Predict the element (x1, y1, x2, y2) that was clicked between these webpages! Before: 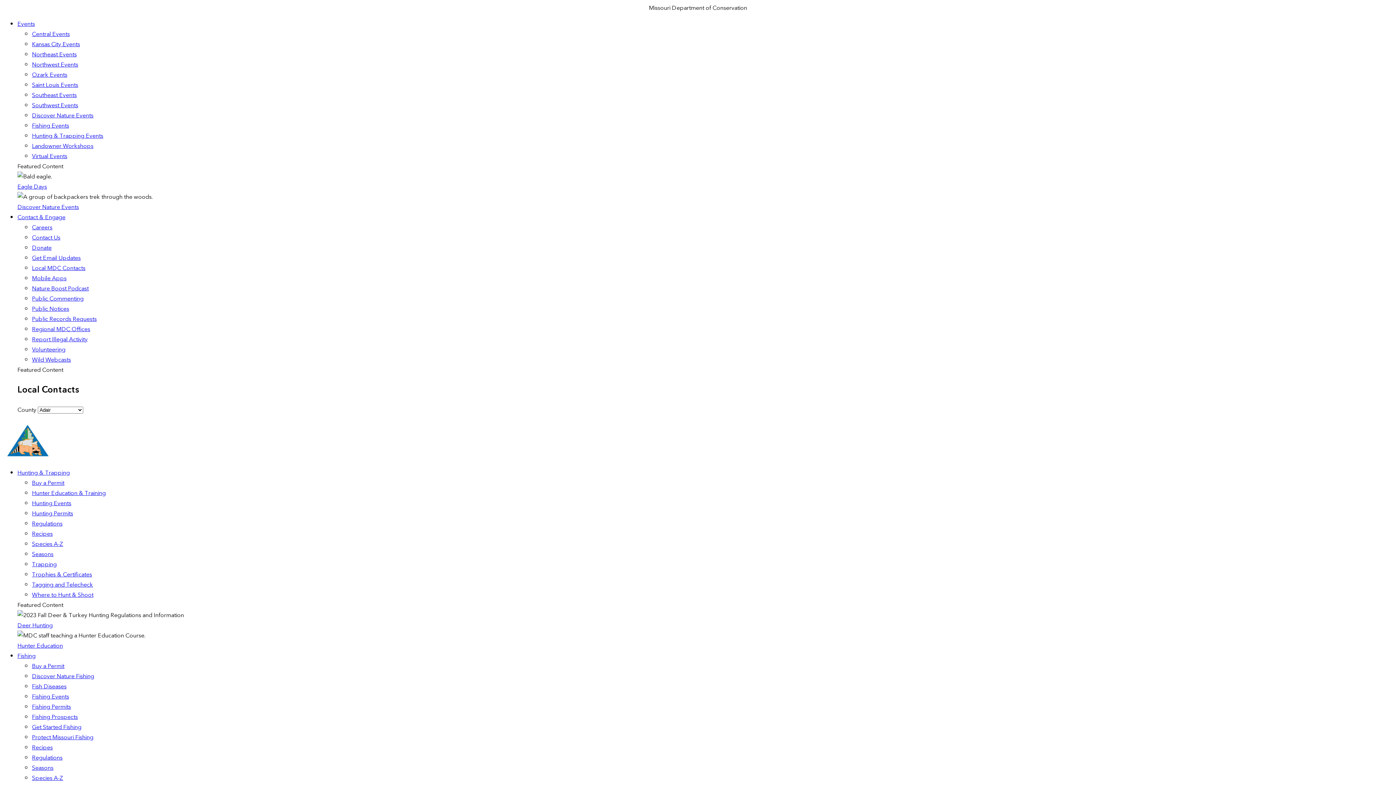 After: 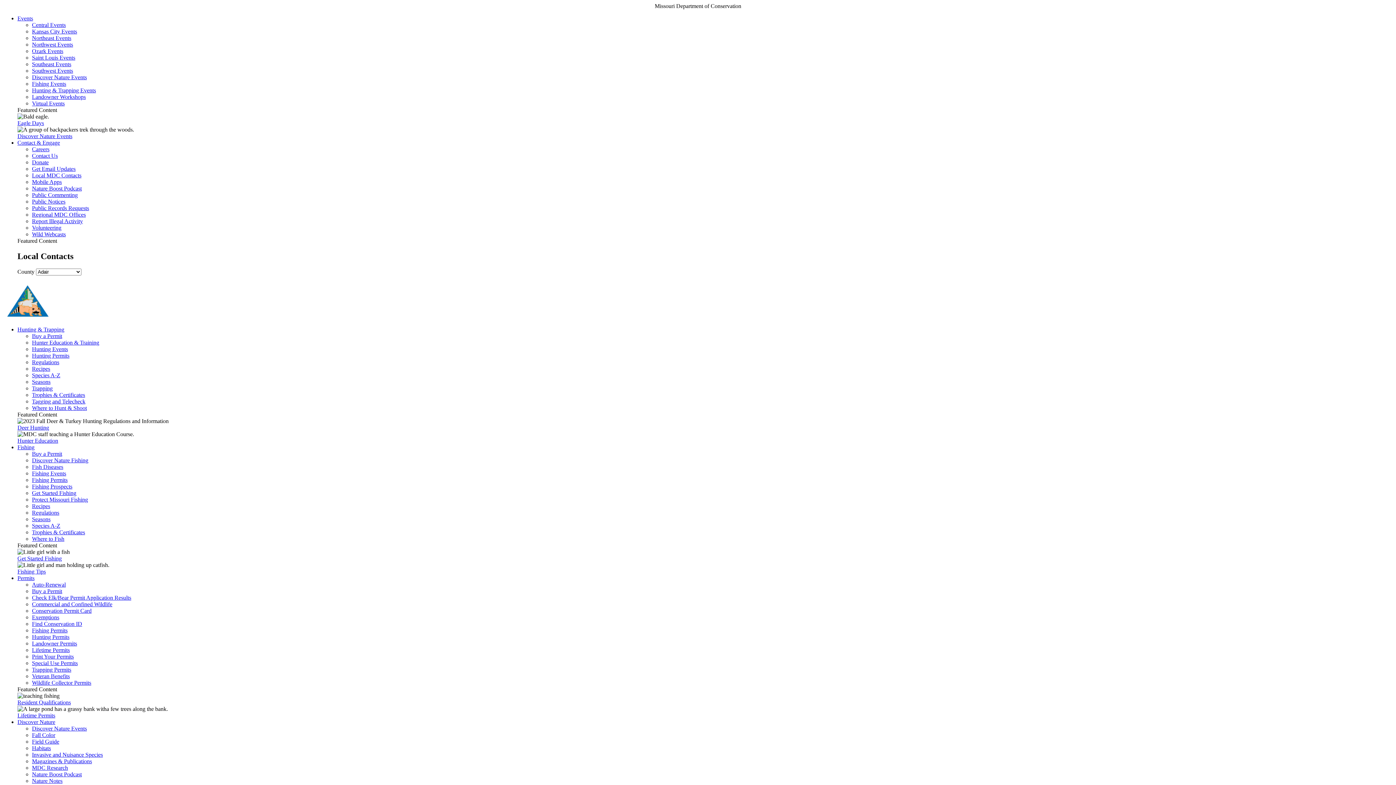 Action: label: Recipes bbox: (32, 742, 52, 753)